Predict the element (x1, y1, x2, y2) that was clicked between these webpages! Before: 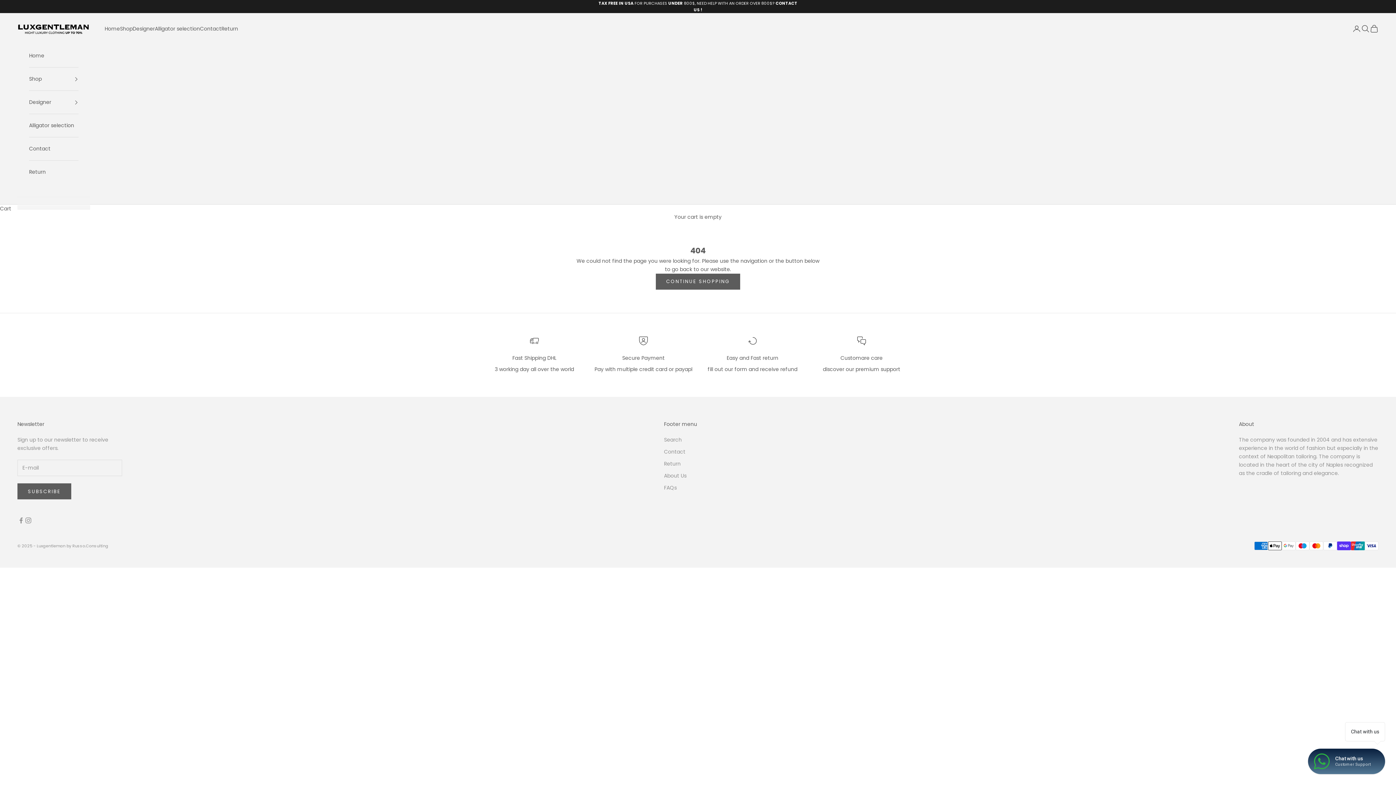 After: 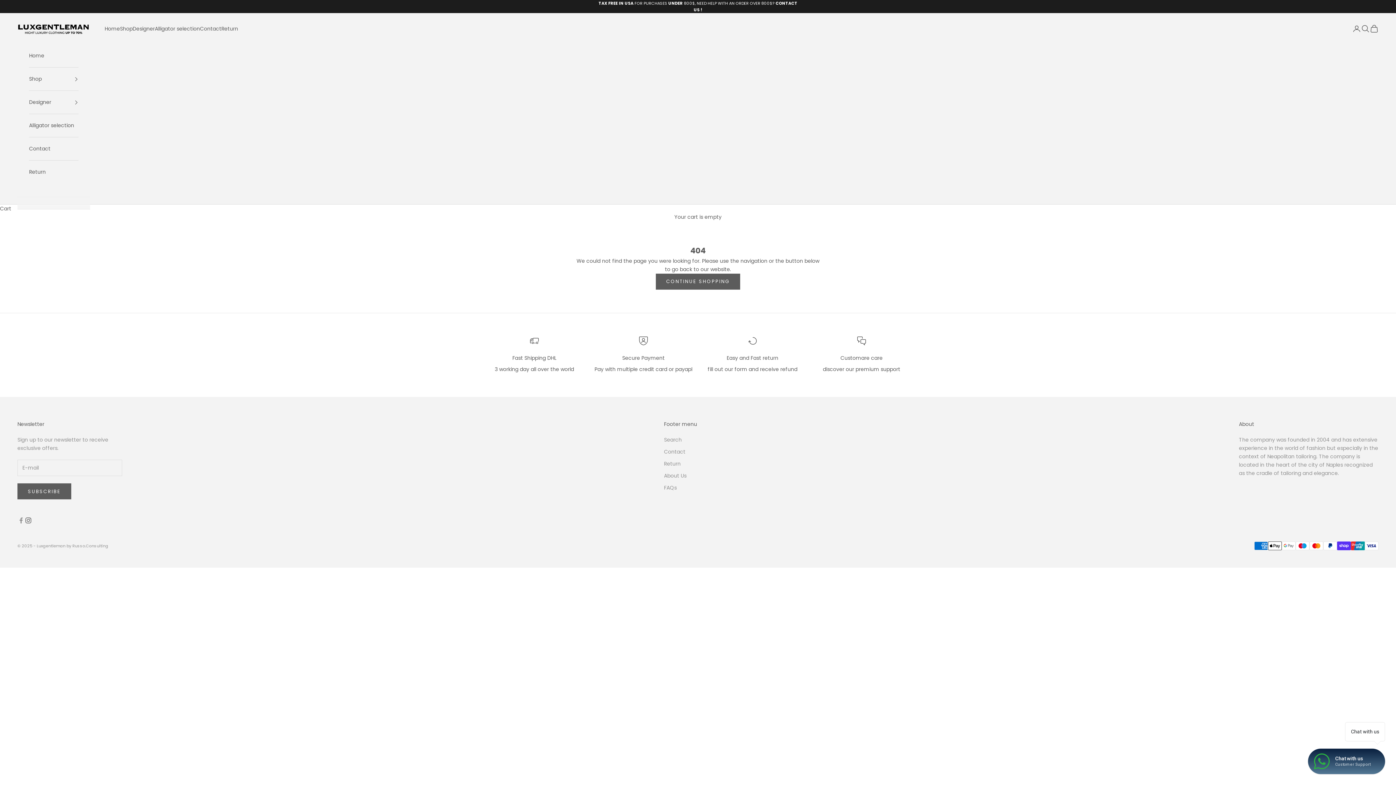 Action: label: Follow on Instagram bbox: (24, 517, 32, 524)